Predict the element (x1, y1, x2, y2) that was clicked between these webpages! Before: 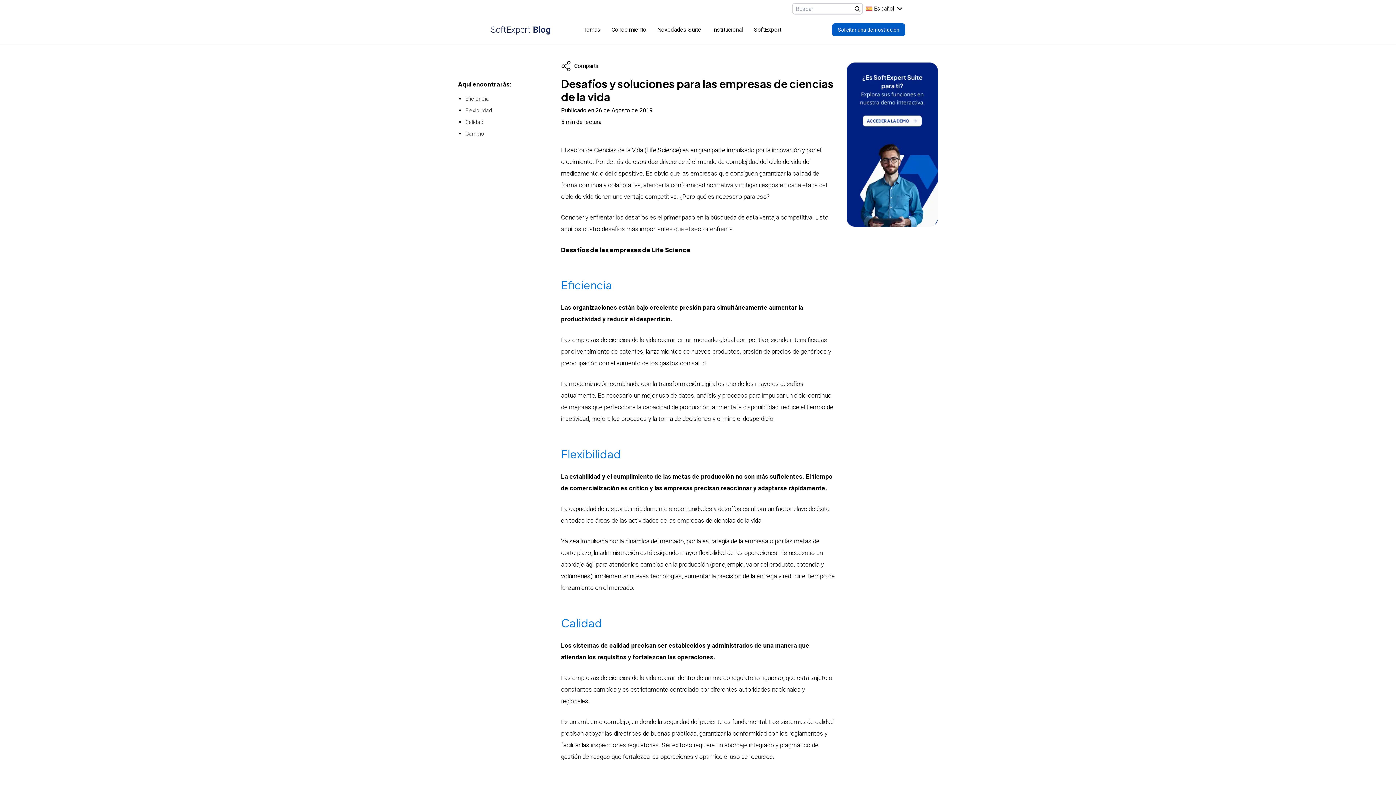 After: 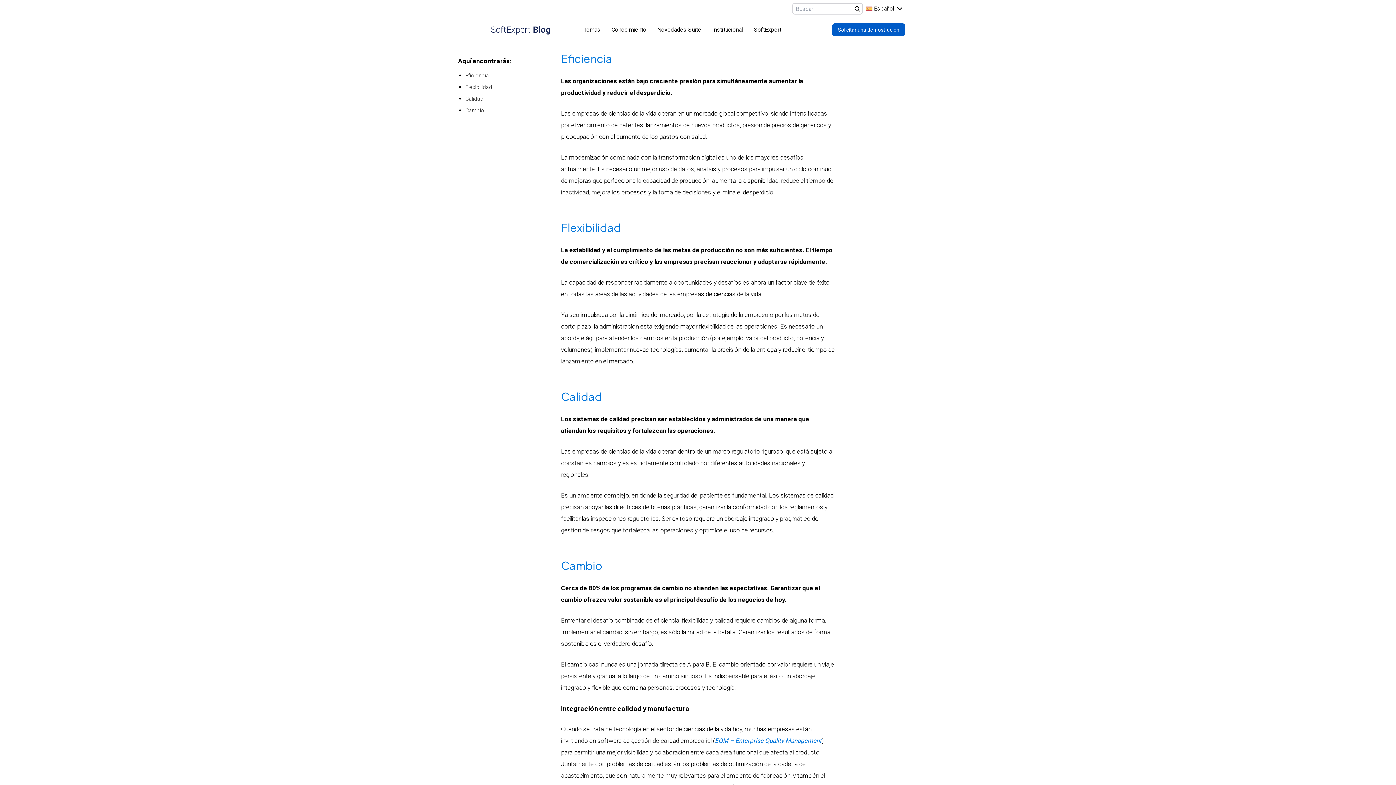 Action: label: Eficiencia bbox: (465, 95, 489, 102)